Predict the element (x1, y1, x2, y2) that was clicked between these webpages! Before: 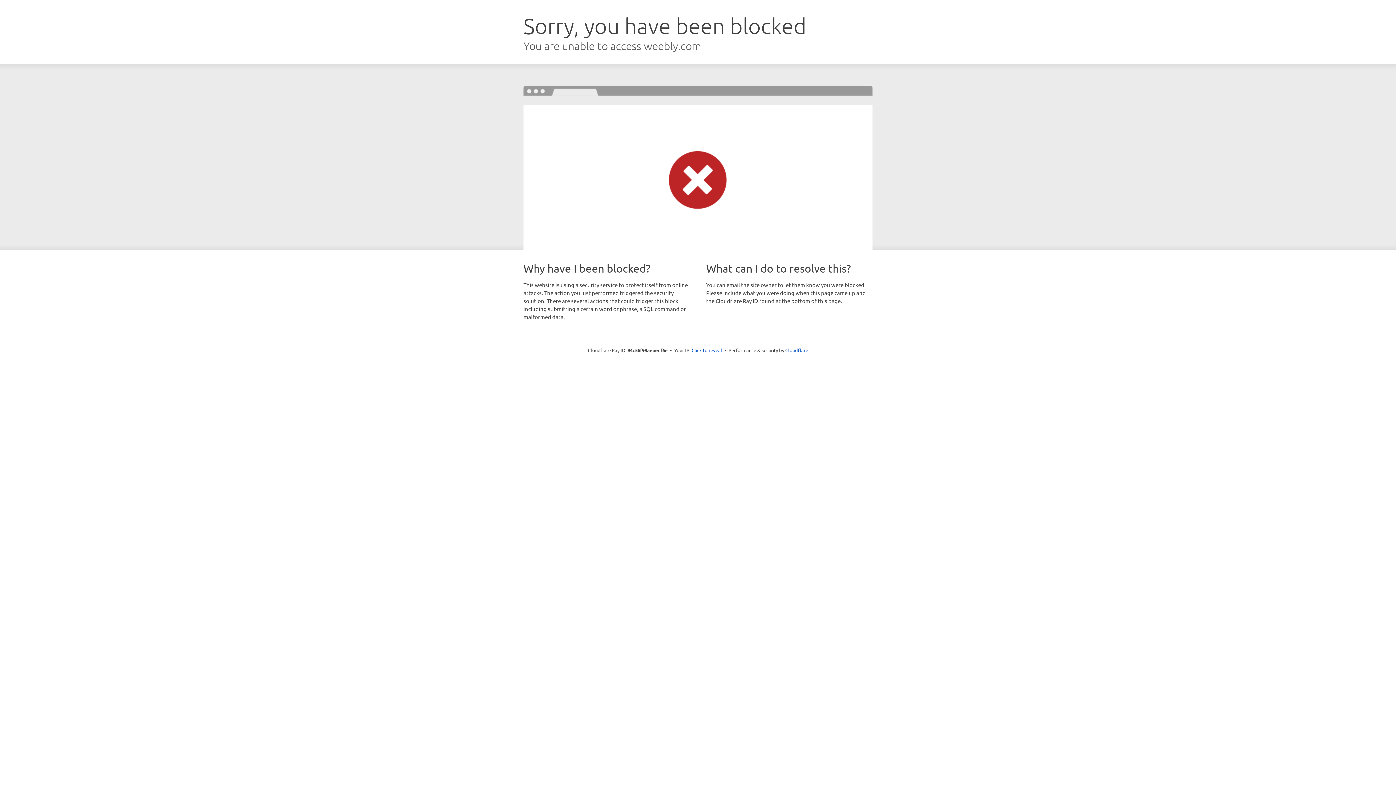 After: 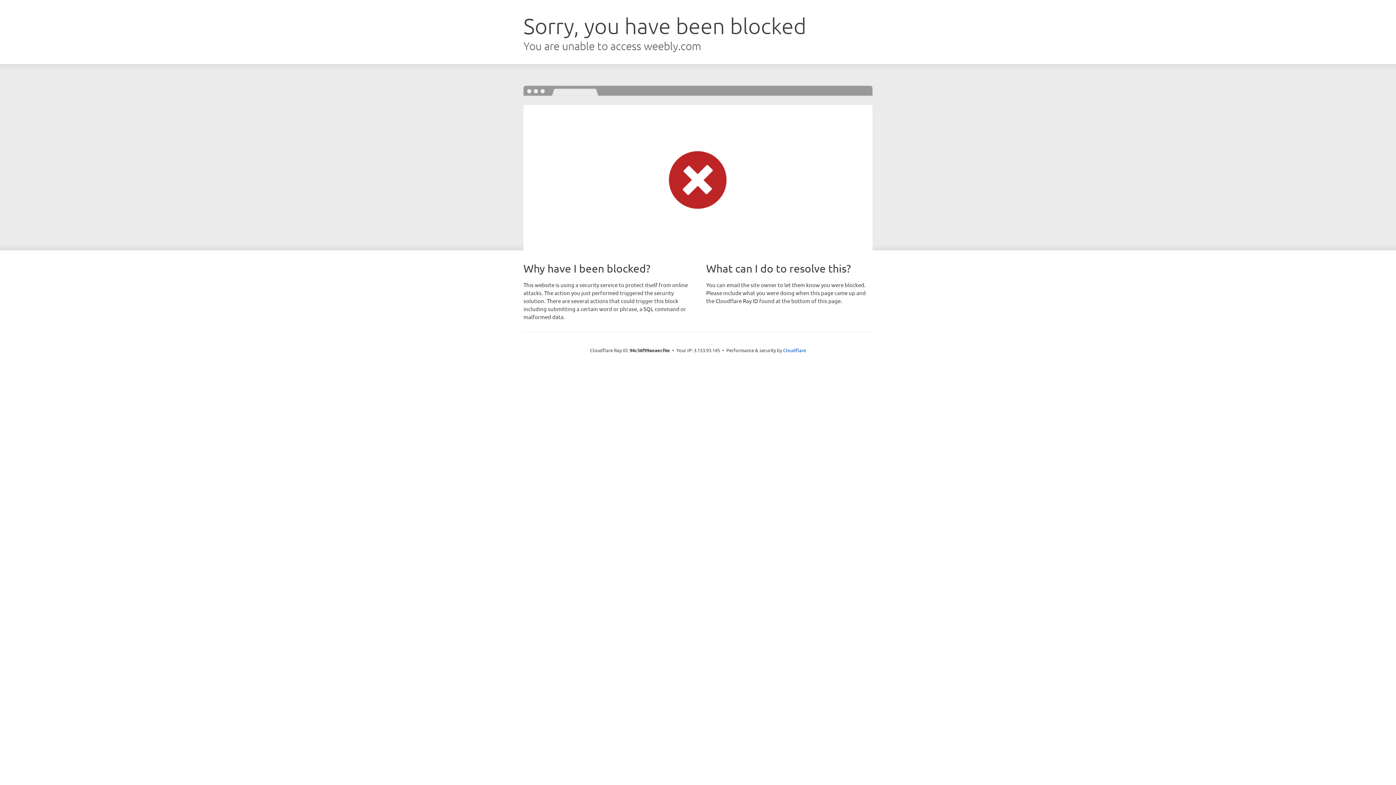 Action: label: Click to reveal bbox: (691, 346, 722, 353)